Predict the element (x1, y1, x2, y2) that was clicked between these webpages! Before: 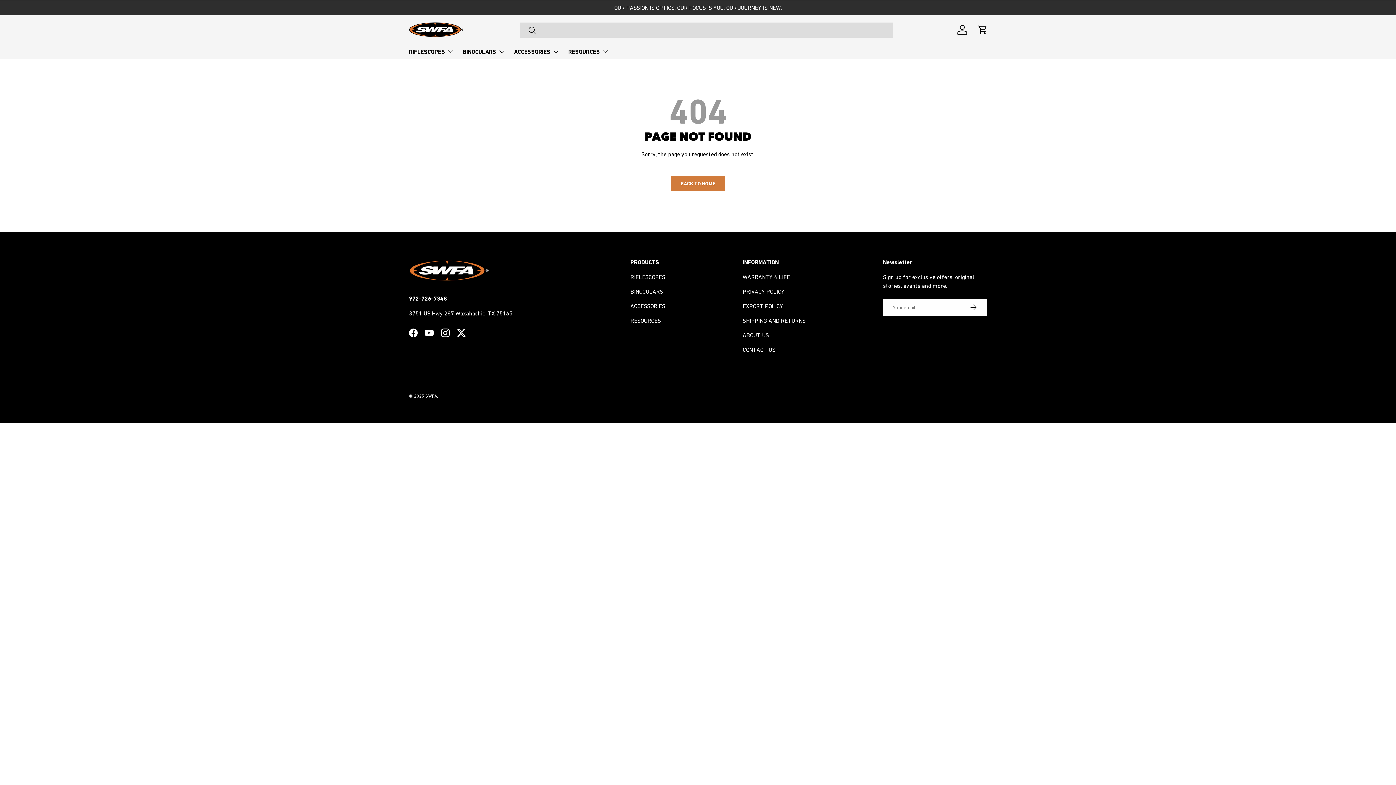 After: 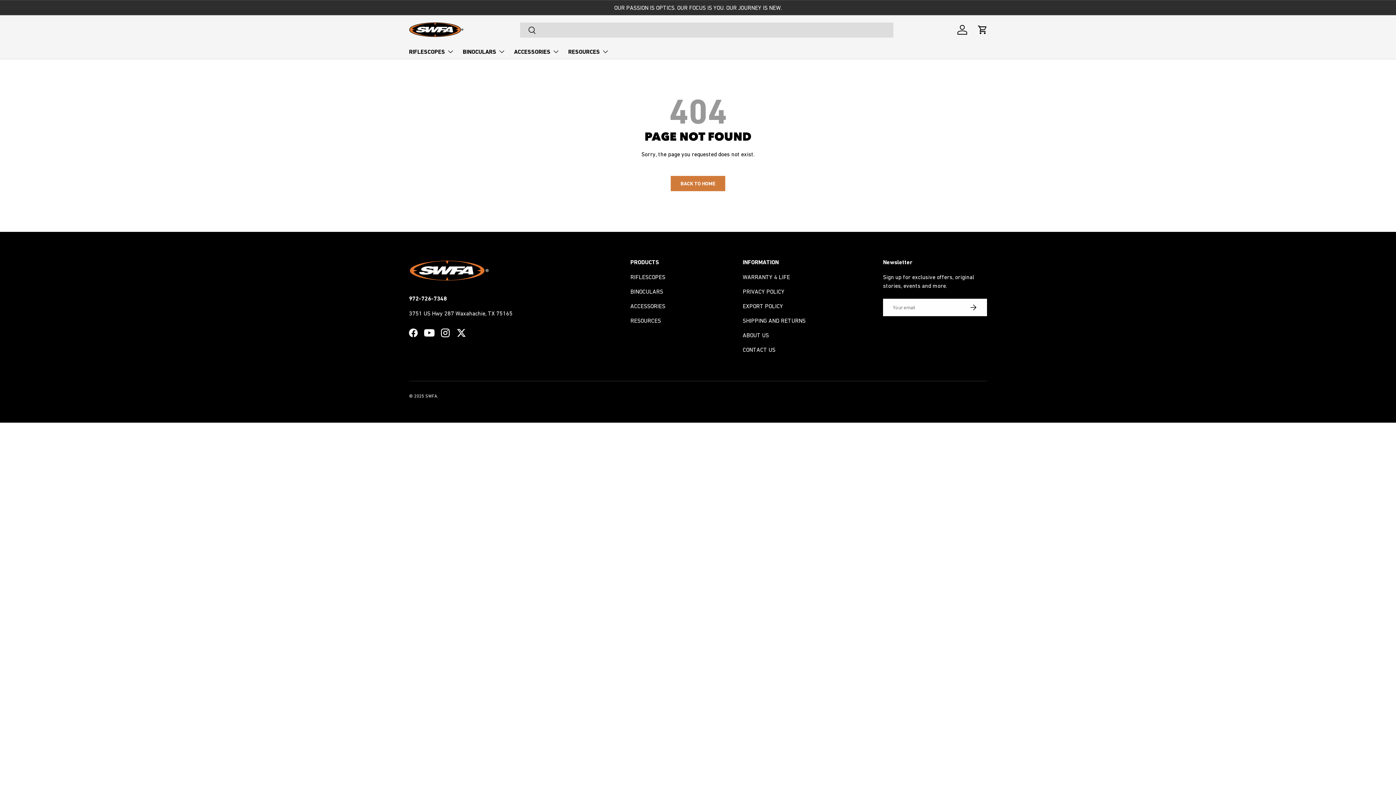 Action: bbox: (421, 325, 437, 341) label: YouTube